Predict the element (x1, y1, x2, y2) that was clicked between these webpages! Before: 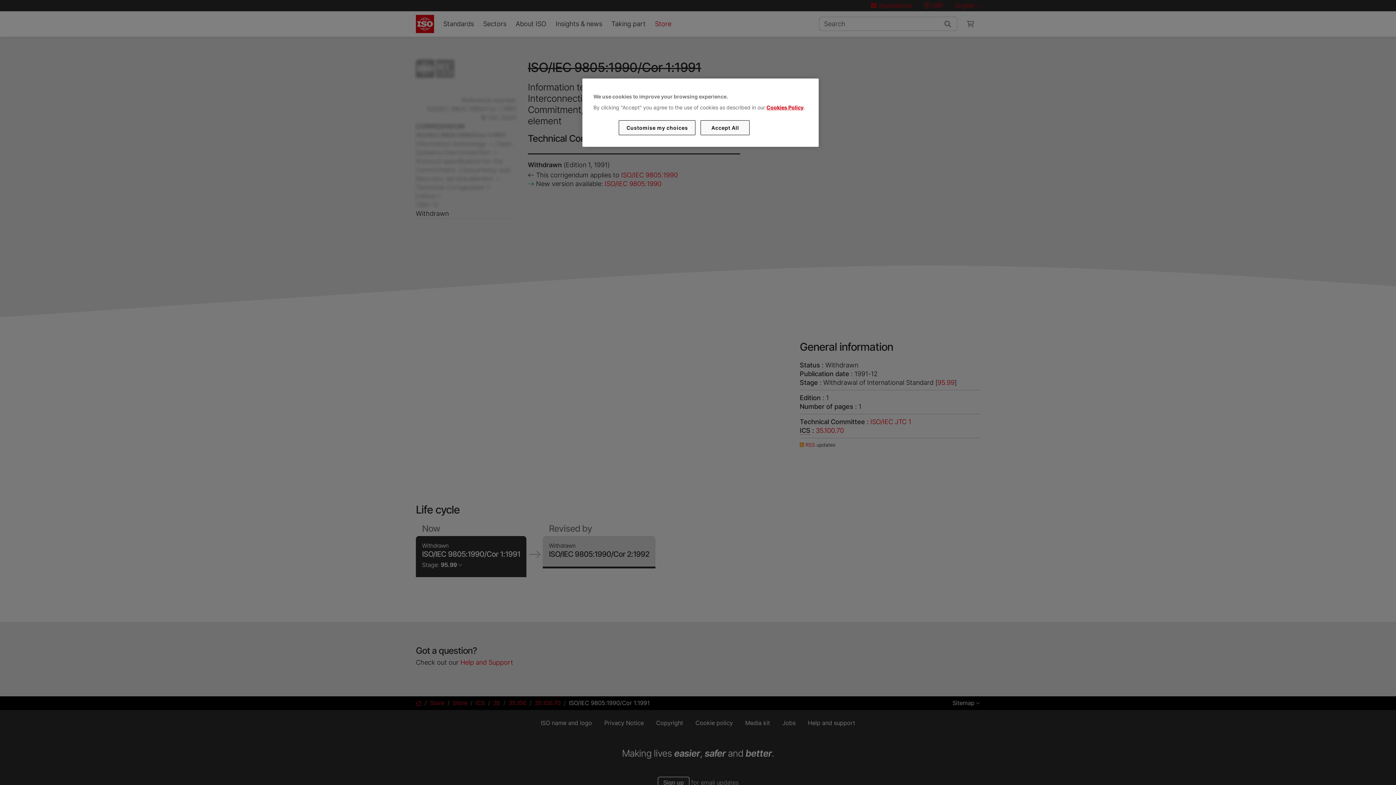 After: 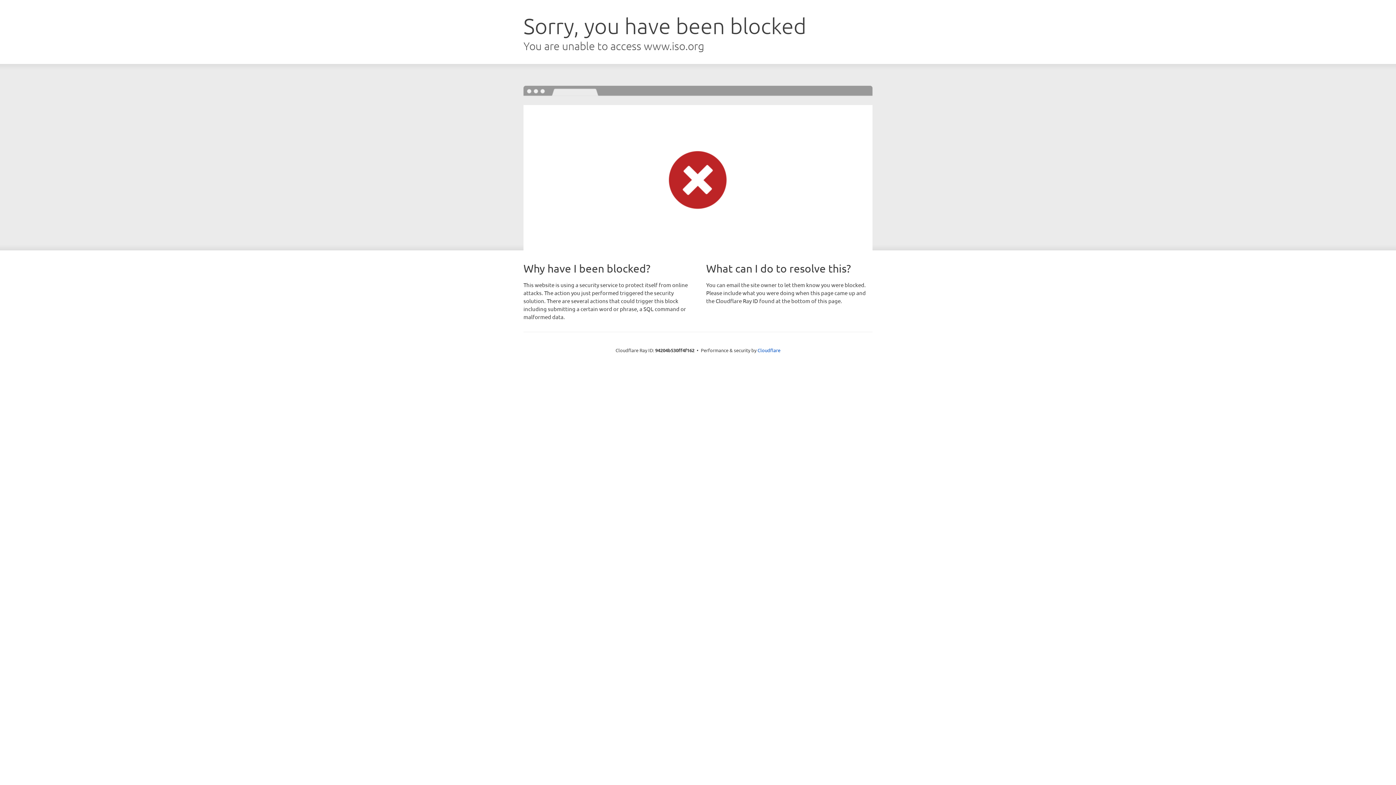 Action: bbox: (766, 104, 803, 110) label: Cookies Policy